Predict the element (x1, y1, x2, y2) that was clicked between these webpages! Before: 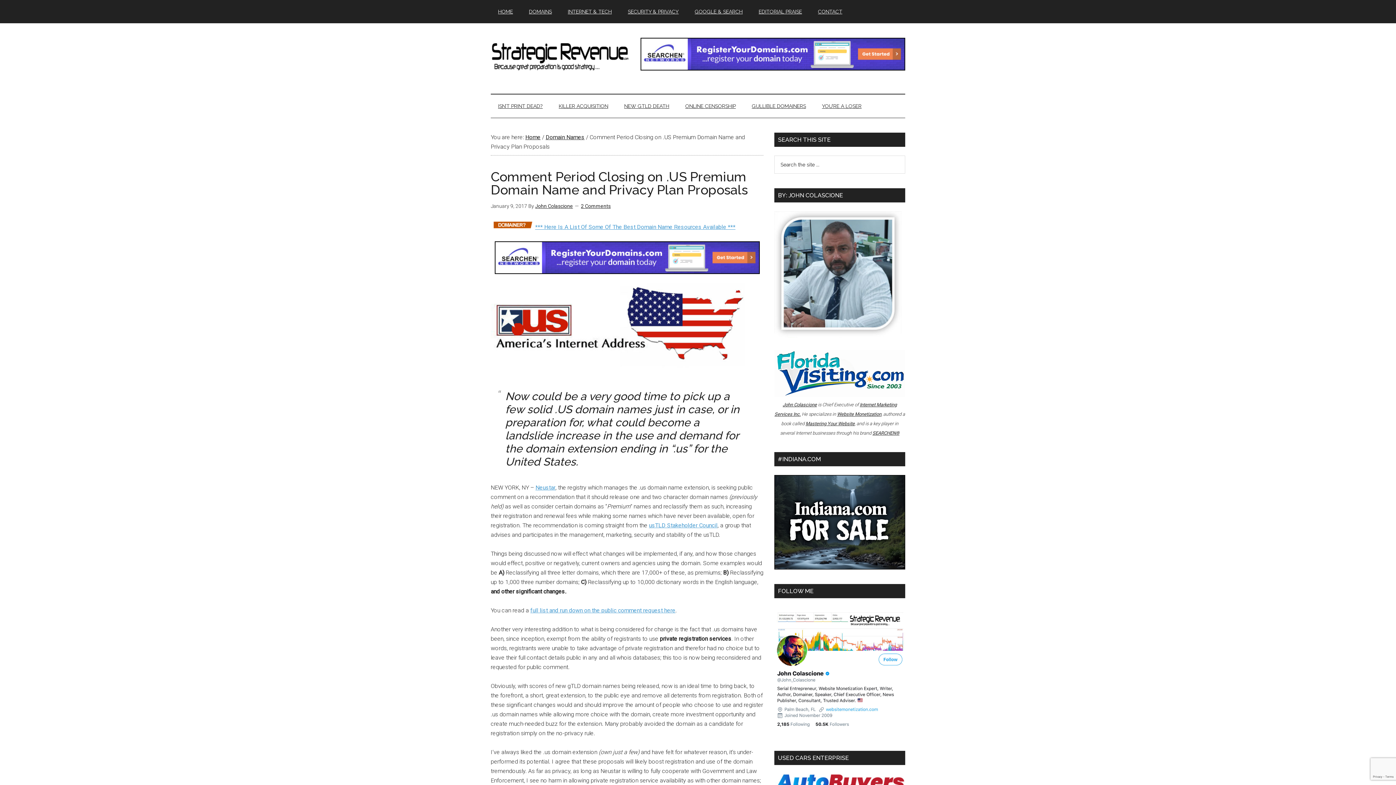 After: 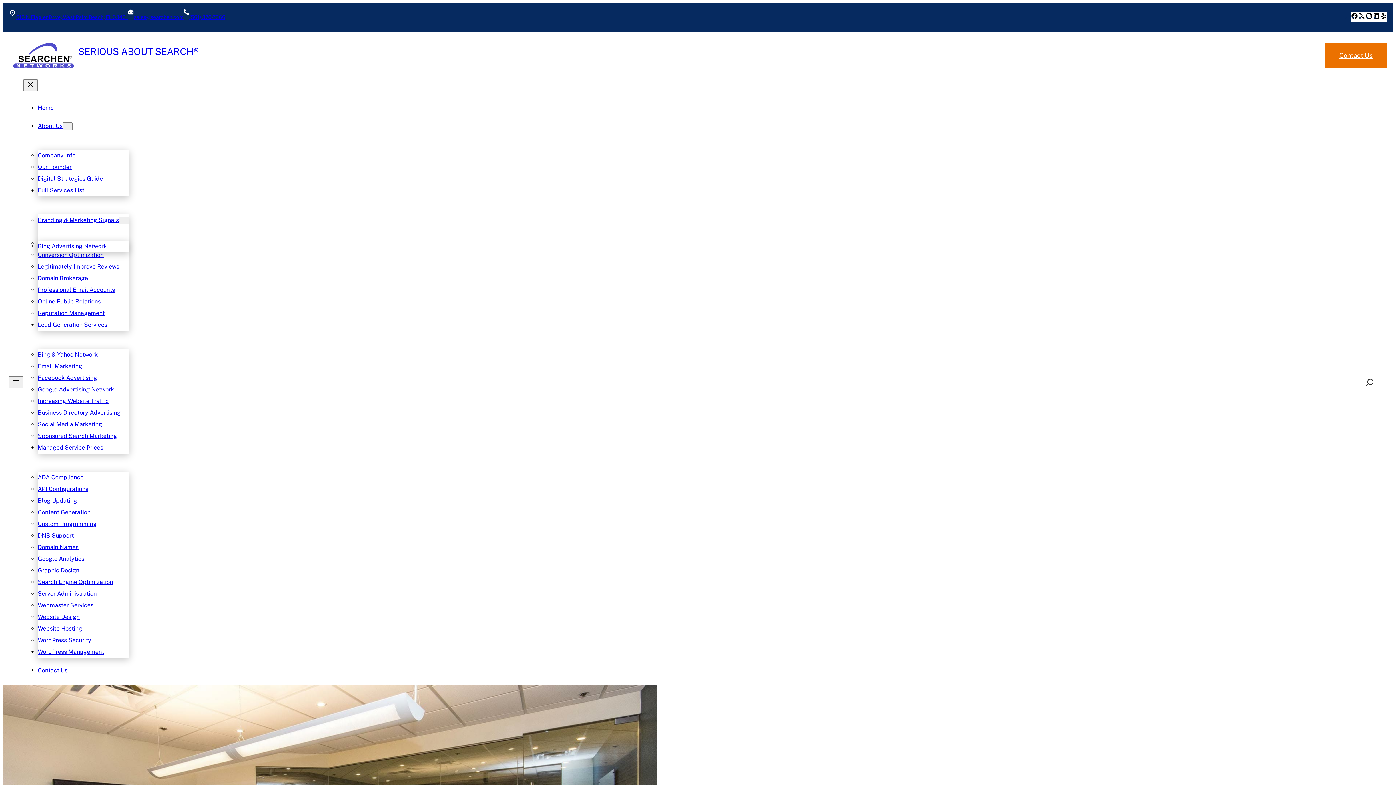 Action: label: SEARCHEN® bbox: (872, 430, 899, 436)